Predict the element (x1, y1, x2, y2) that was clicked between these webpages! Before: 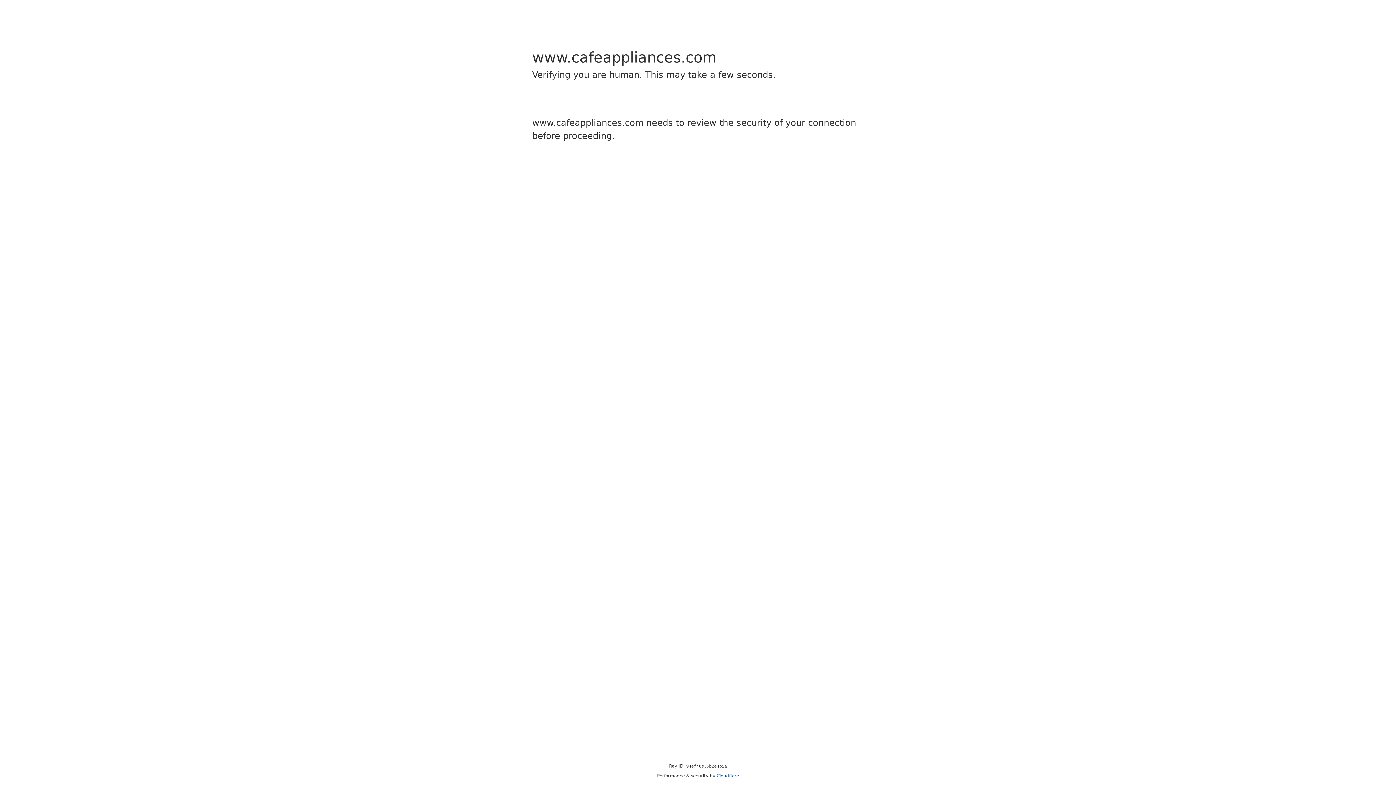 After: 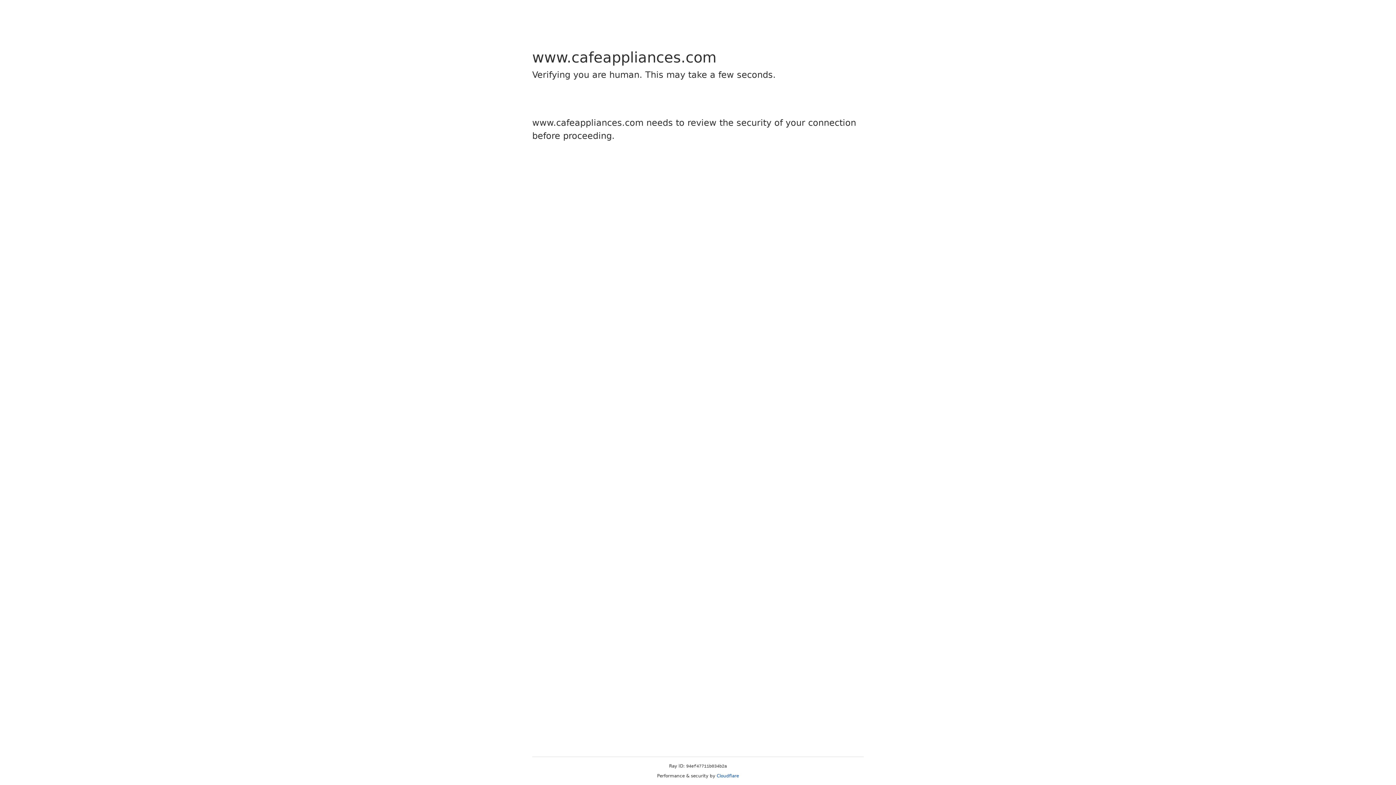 Action: label: Cloudflare bbox: (716, 773, 739, 778)